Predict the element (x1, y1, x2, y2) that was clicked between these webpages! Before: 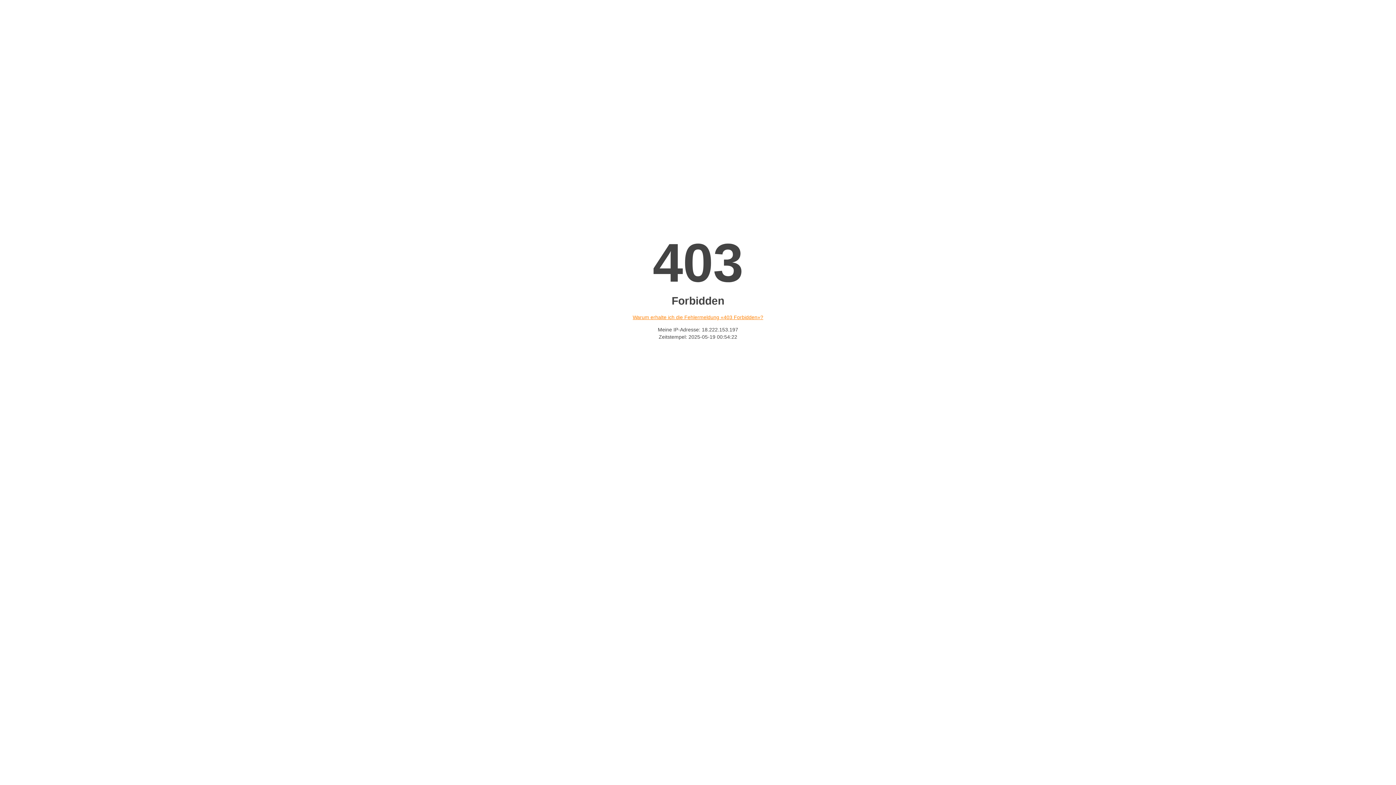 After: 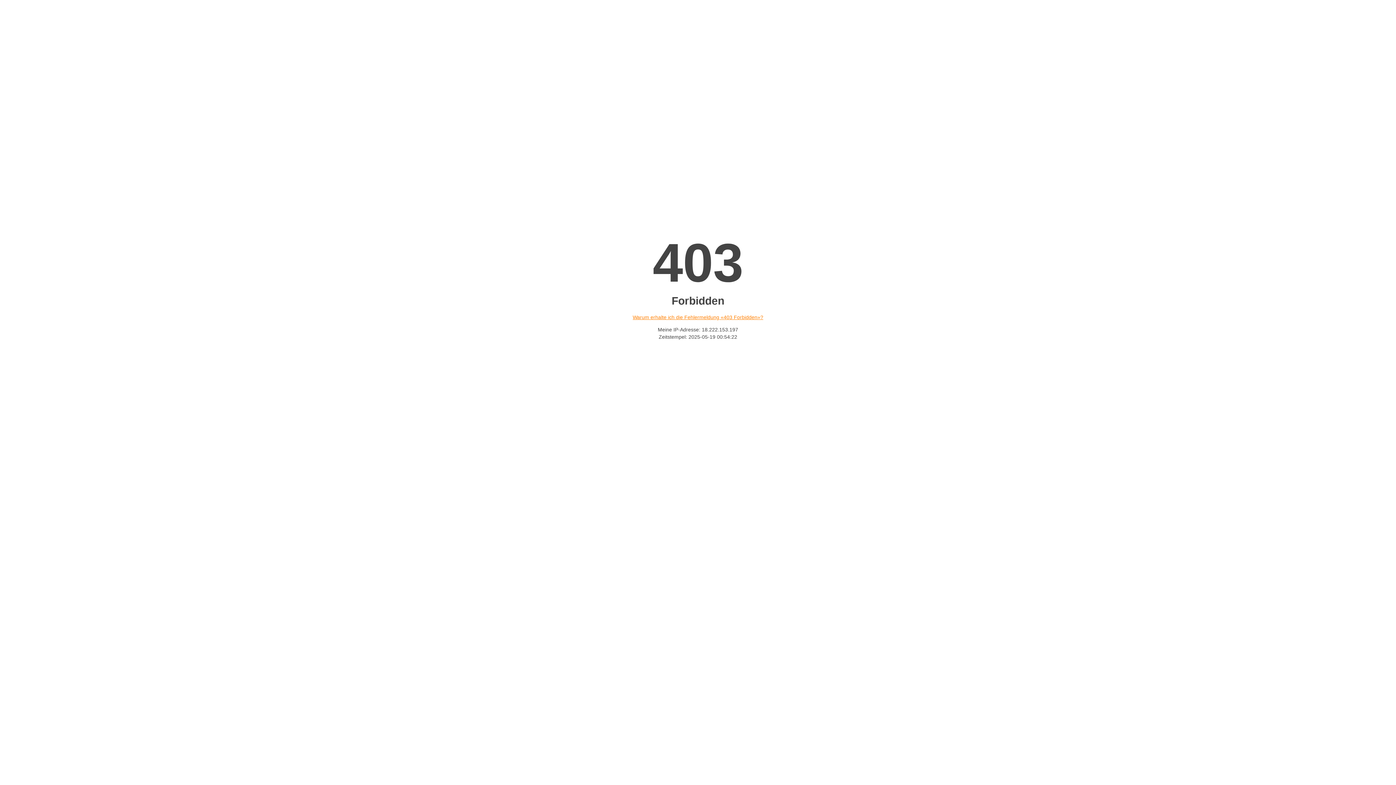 Action: label: Warum erhalte ich die Fehlermeldung «403 Forbidden»? bbox: (632, 314, 763, 320)